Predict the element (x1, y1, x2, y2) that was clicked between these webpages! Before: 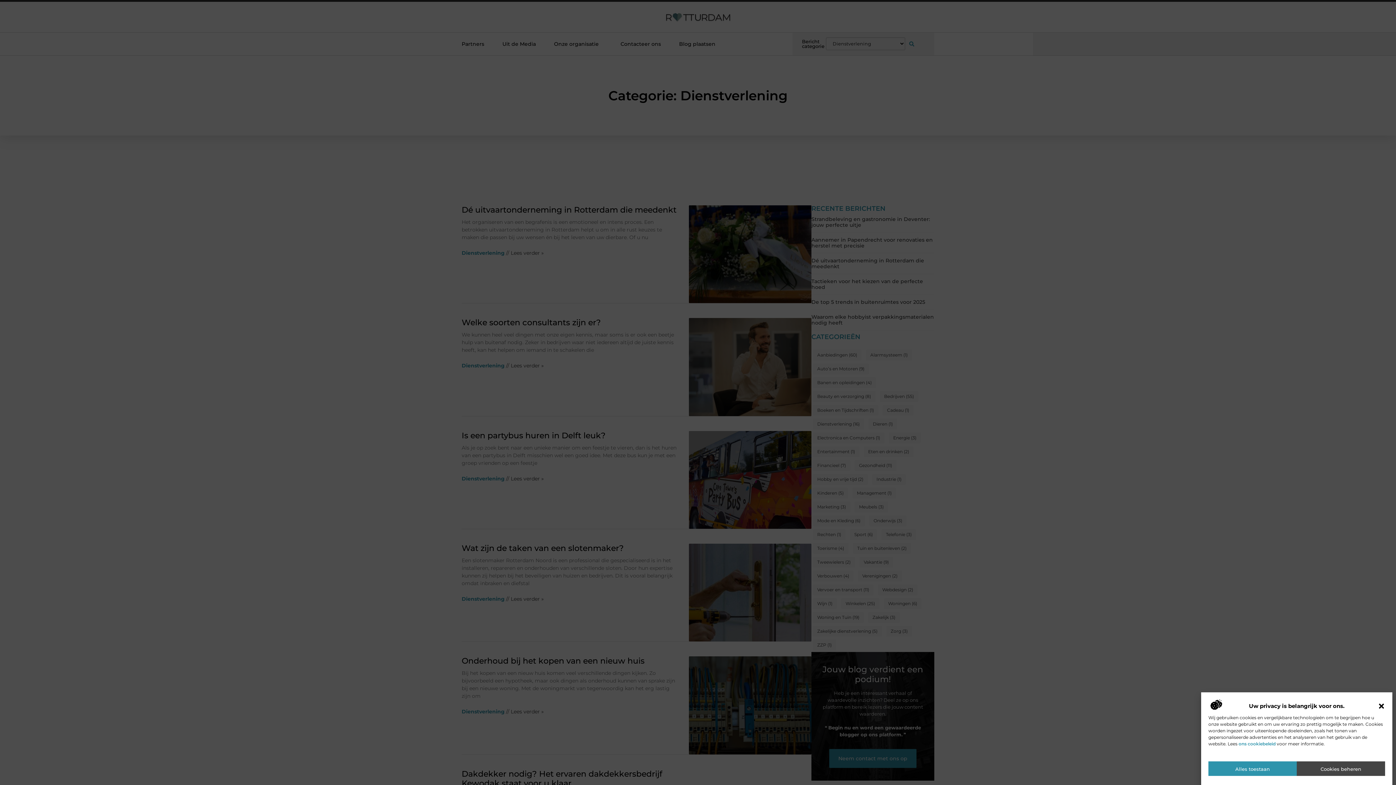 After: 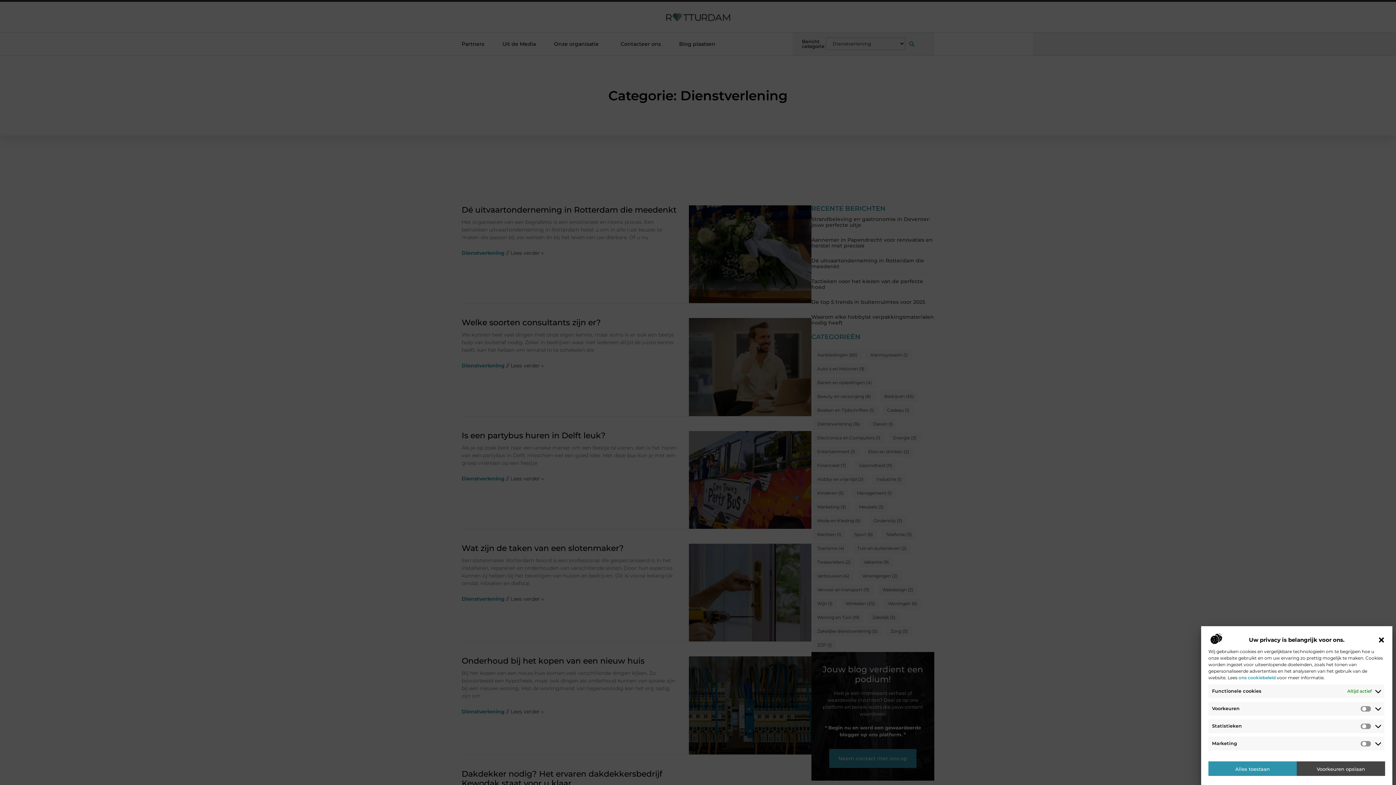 Action: bbox: (1297, 761, 1385, 776) label: Cookies beheren